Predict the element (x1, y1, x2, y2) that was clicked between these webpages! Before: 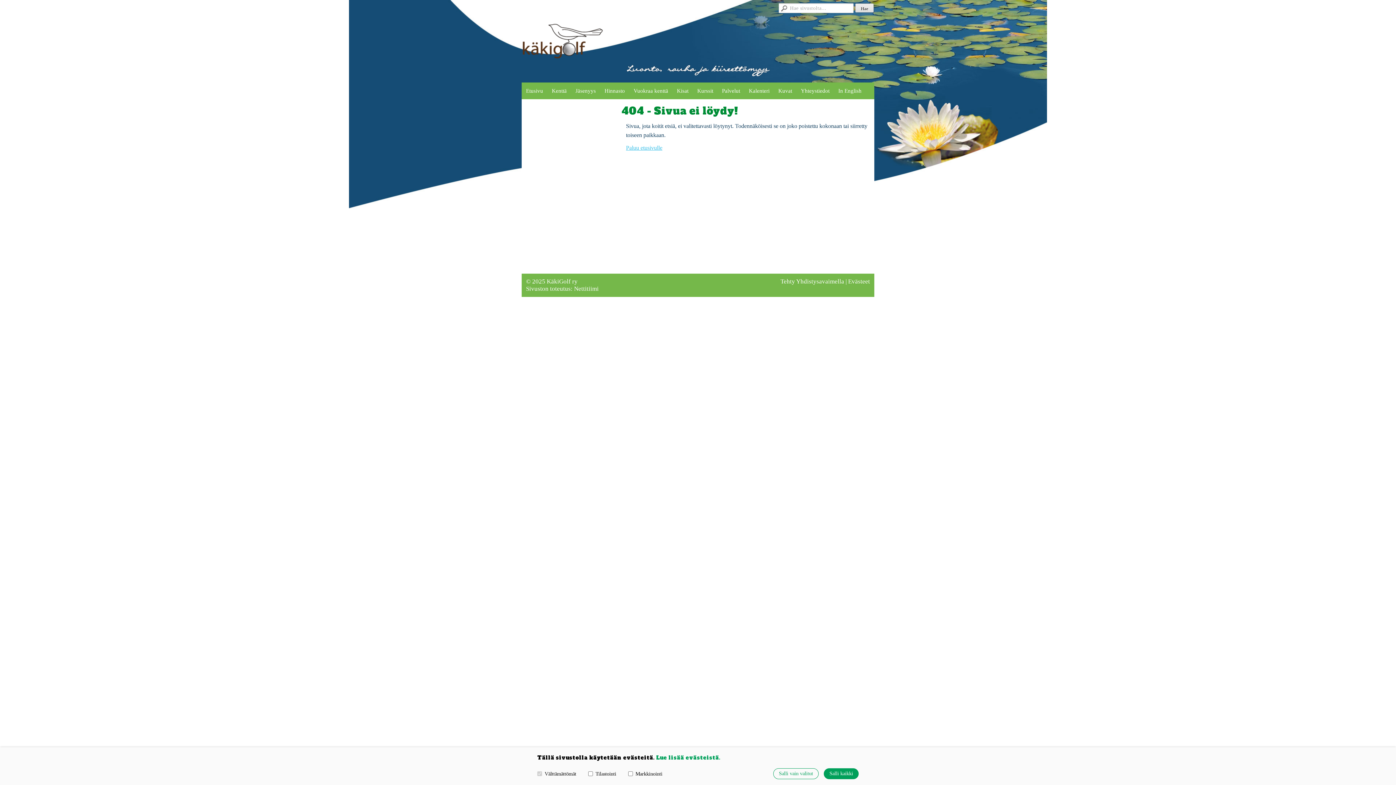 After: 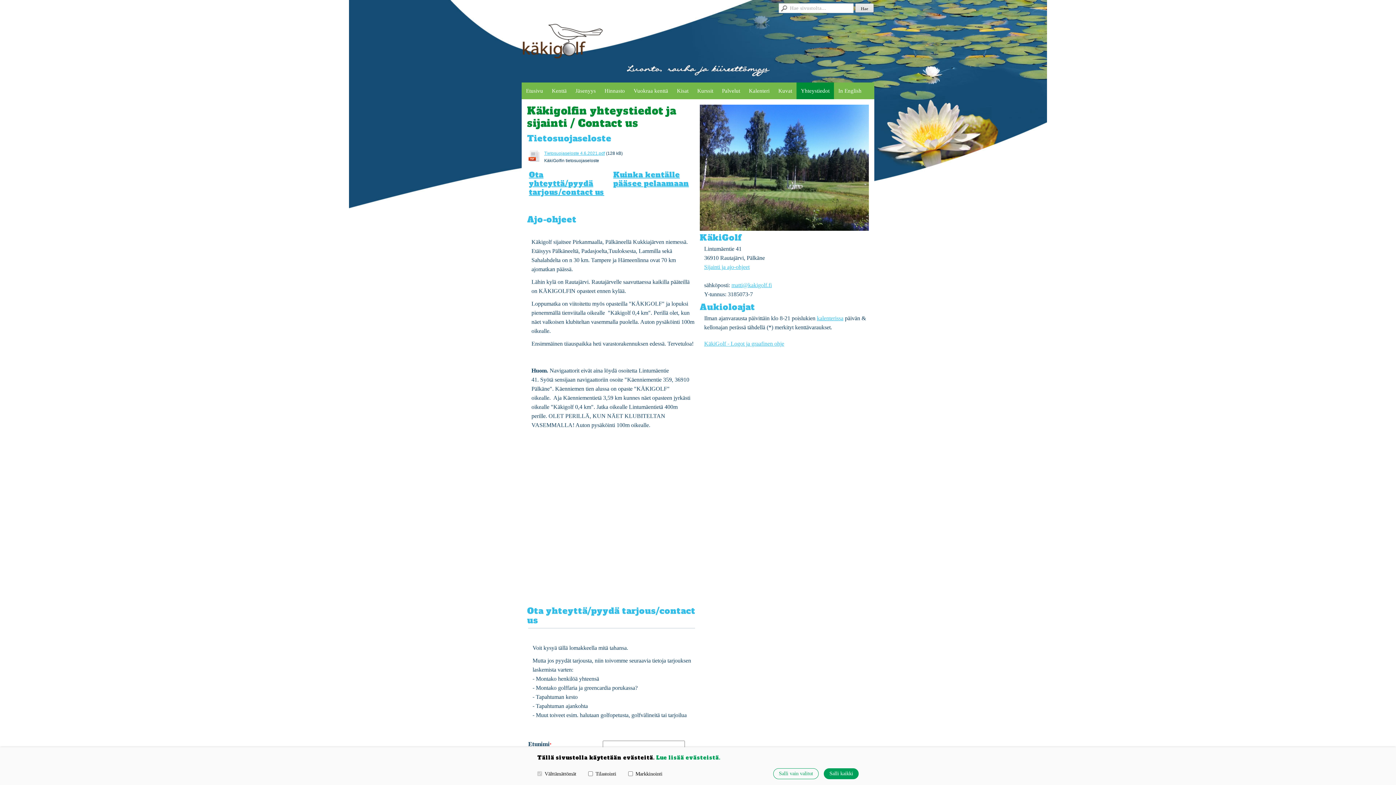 Action: bbox: (796, 82, 834, 99) label: Yhteystiedot